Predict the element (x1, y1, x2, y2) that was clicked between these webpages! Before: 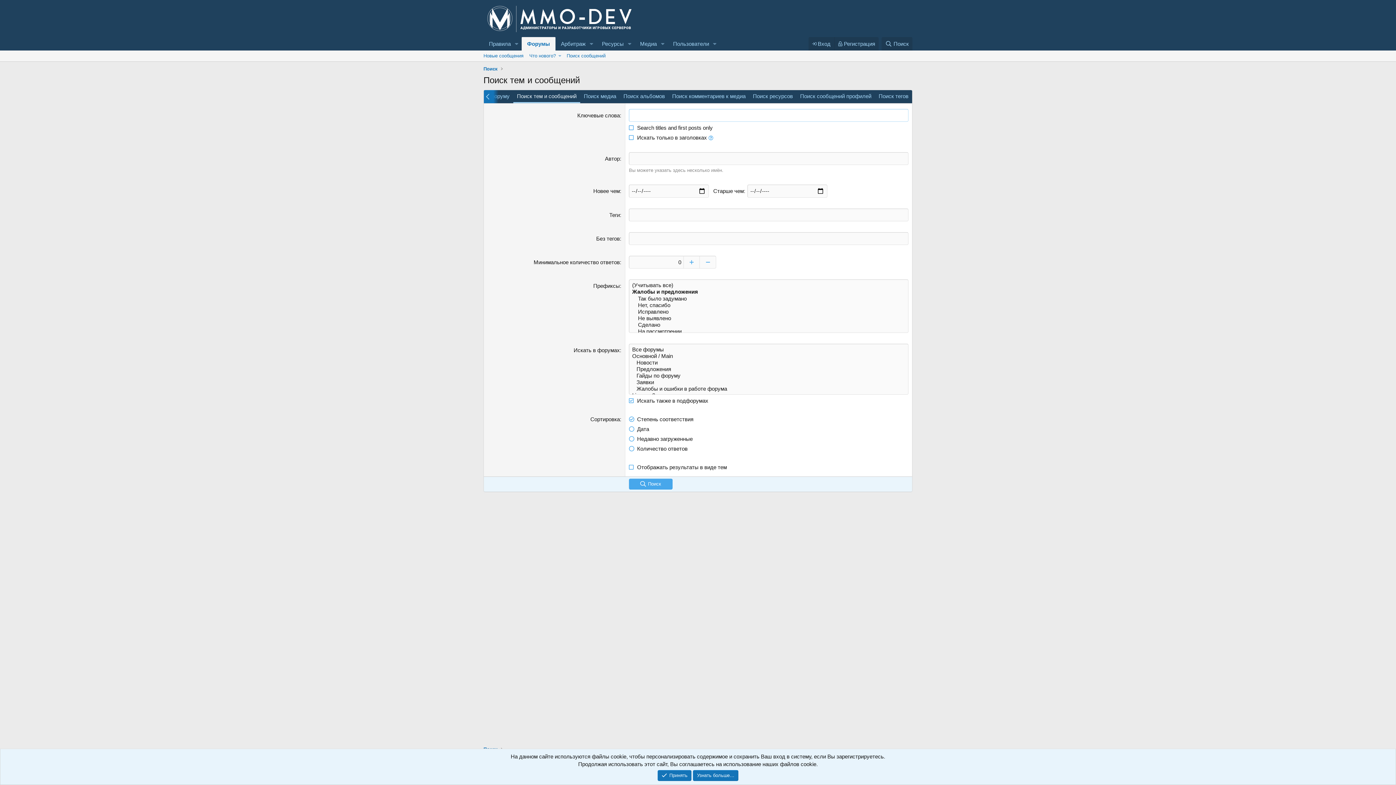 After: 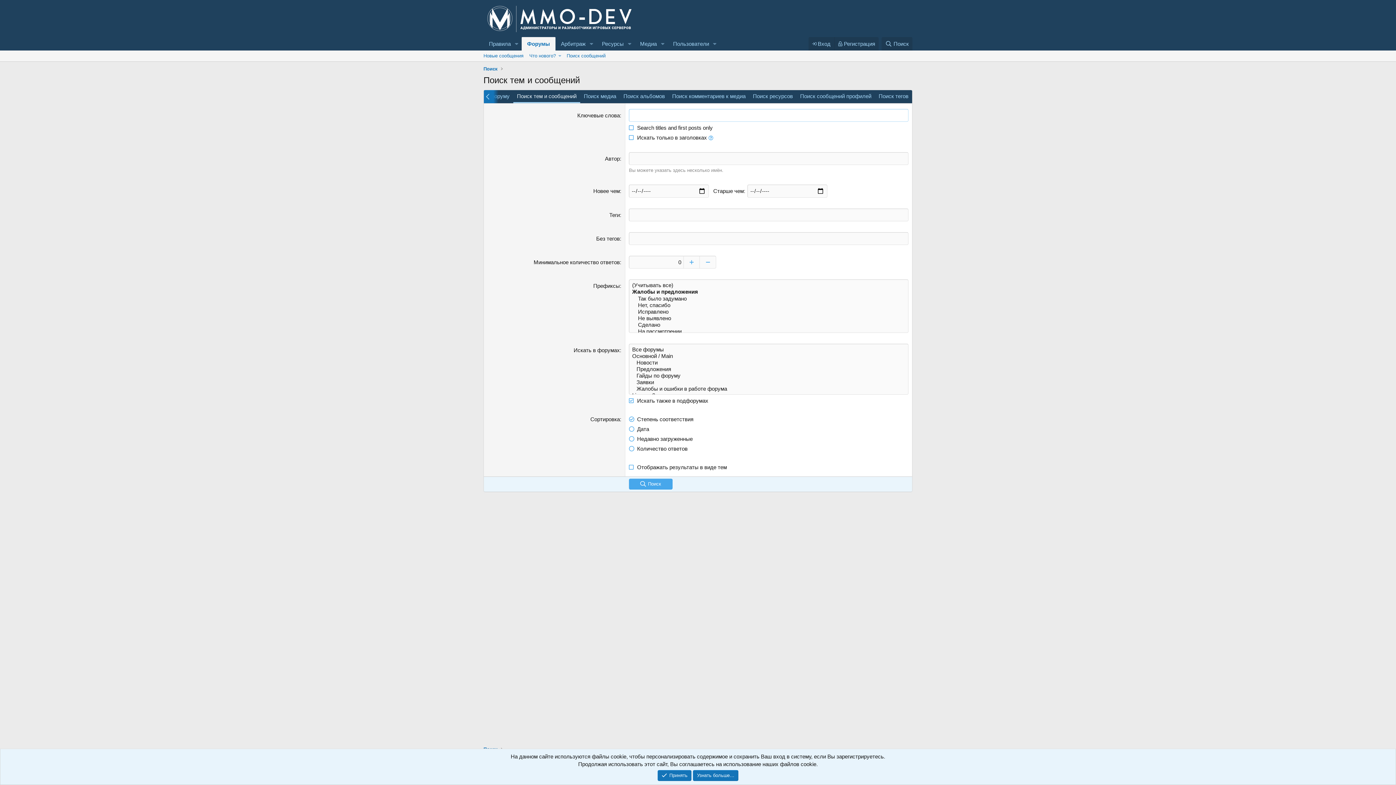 Action: bbox: (513, 90, 580, 103) label: Поиск тем и сообщений